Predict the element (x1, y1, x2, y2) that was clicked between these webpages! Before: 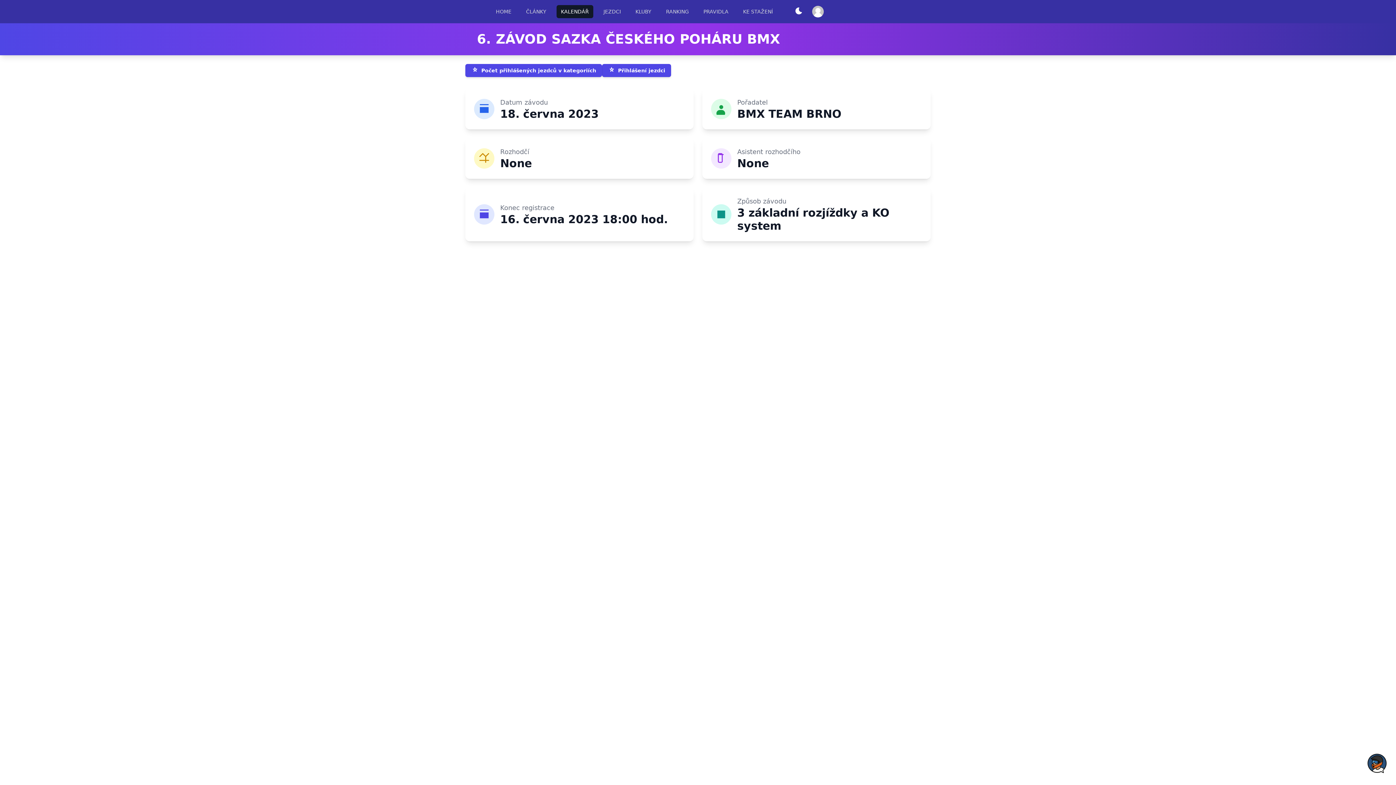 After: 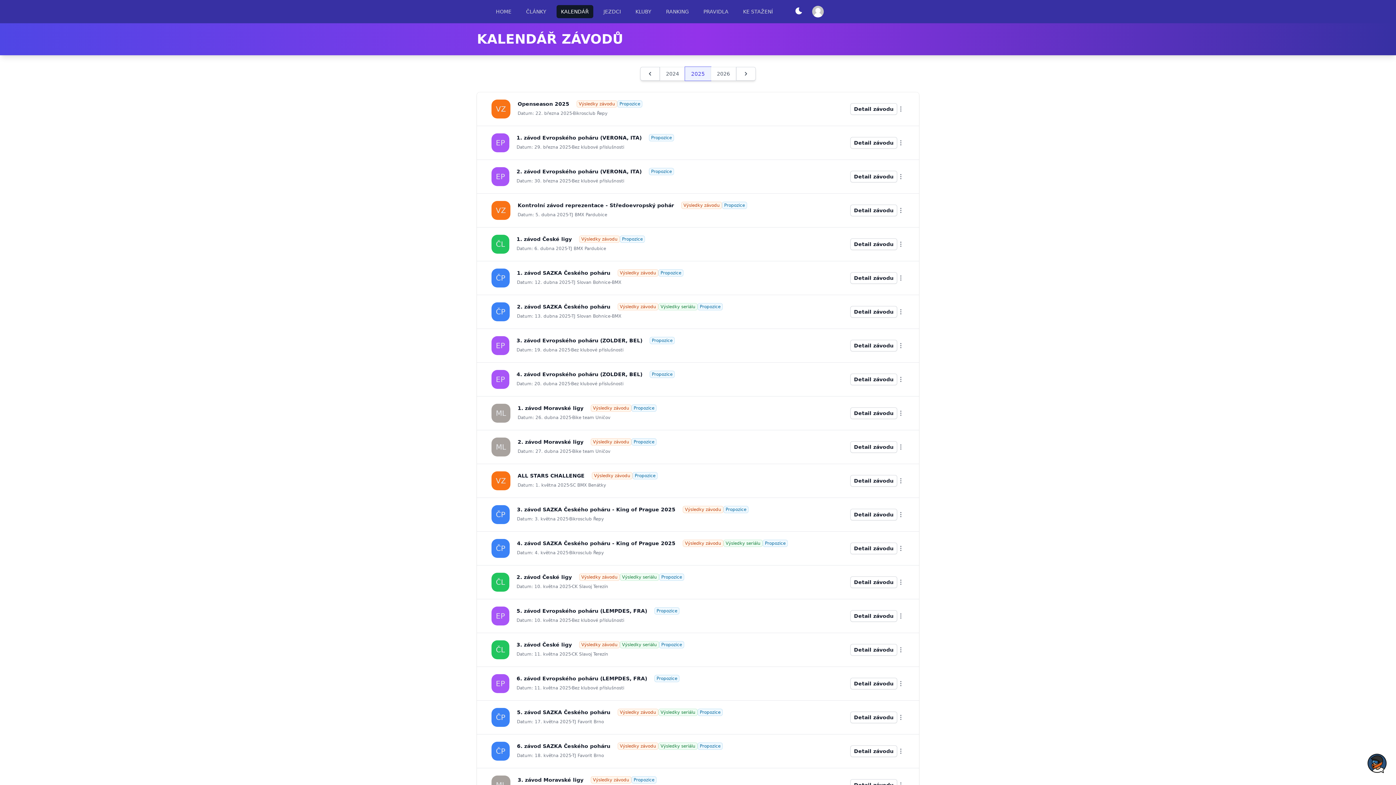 Action: label: KALENDÁŘ bbox: (556, 5, 593, 18)